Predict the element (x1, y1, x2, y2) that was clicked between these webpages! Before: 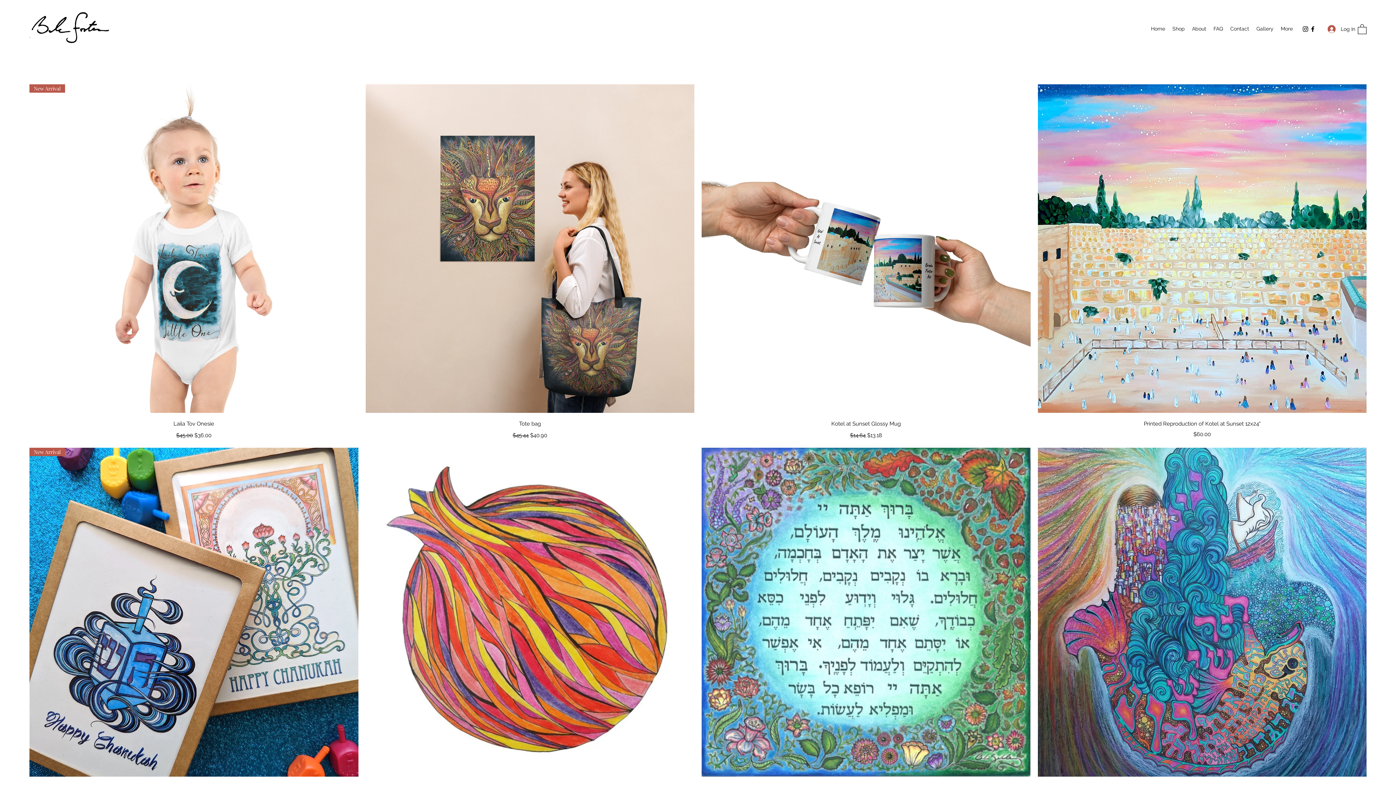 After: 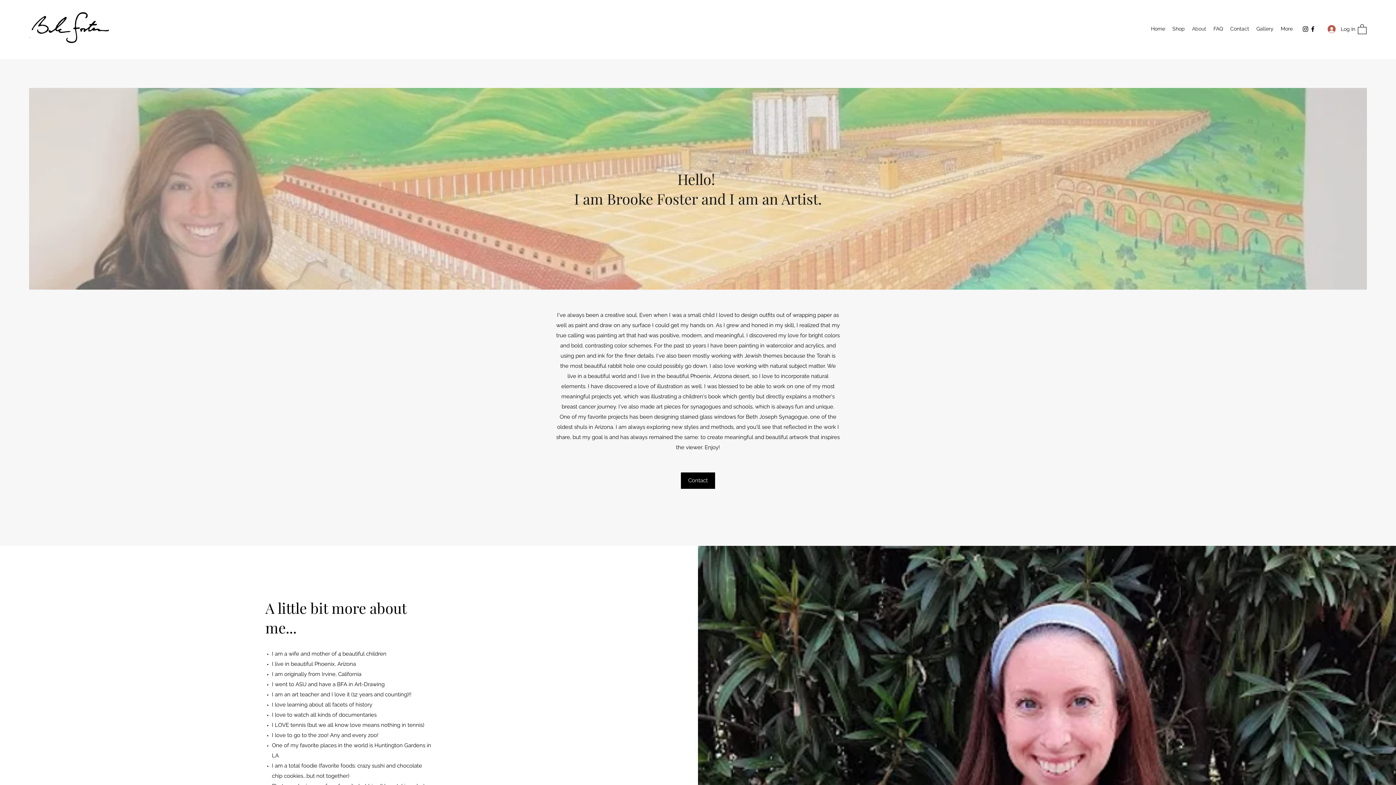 Action: bbox: (1188, 23, 1210, 33) label: About